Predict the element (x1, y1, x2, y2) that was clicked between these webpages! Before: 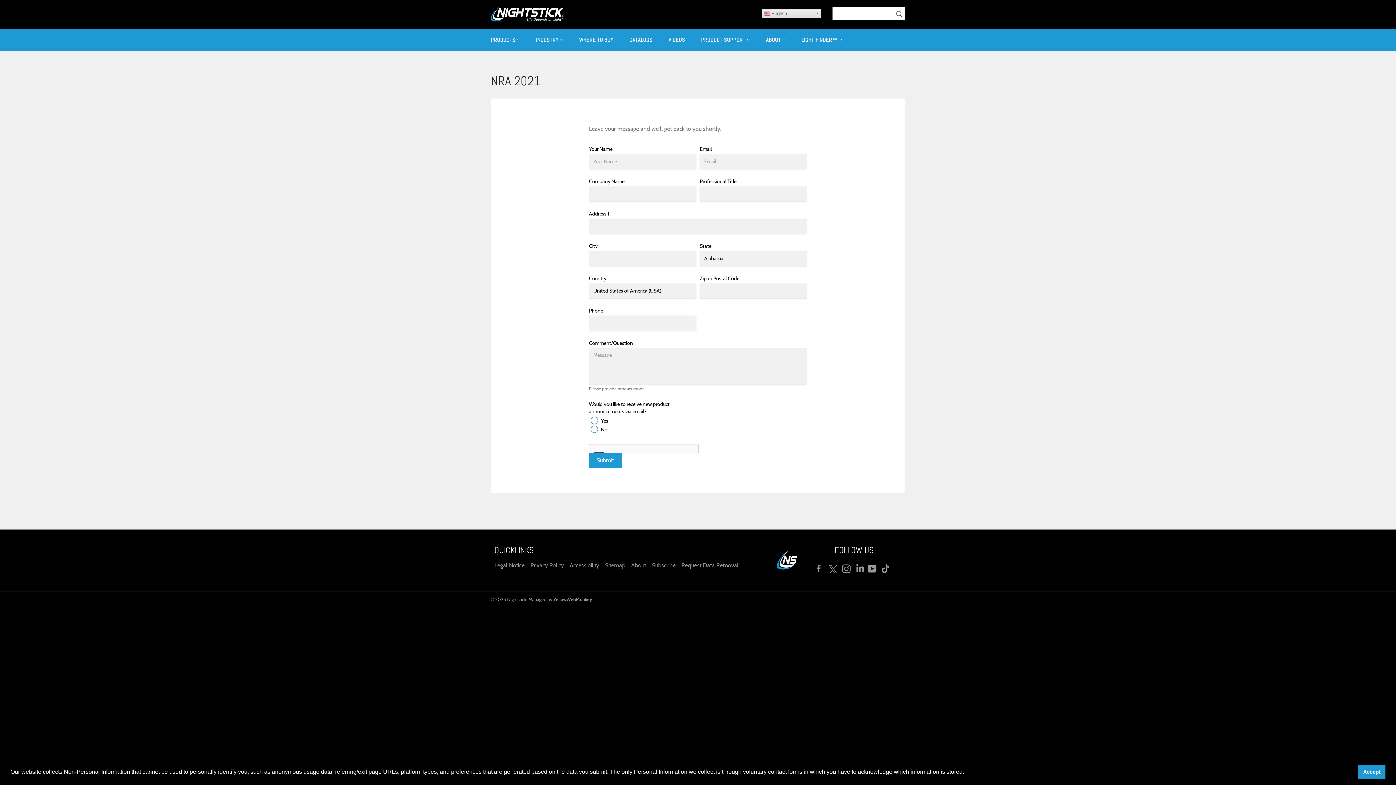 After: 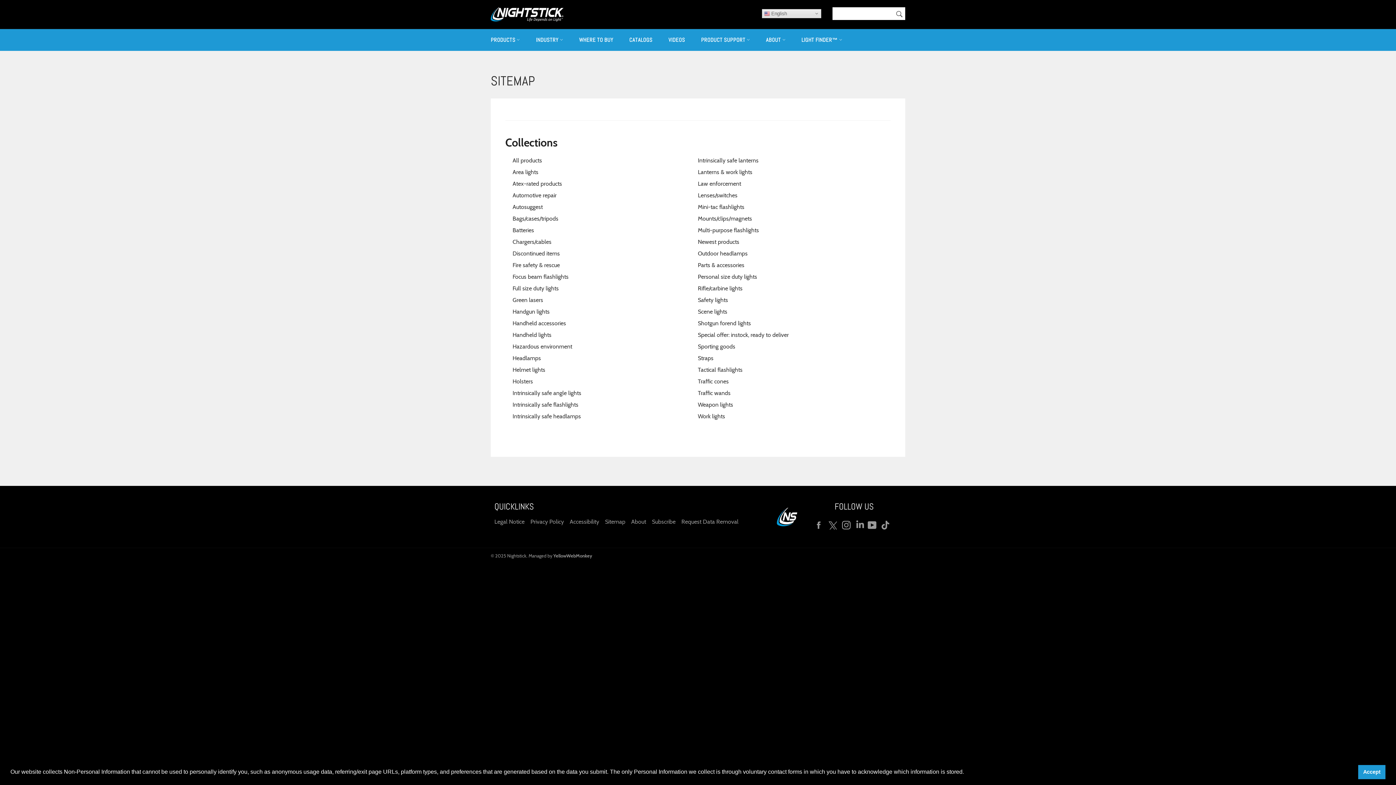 Action: bbox: (605, 562, 625, 568) label: Sitemap